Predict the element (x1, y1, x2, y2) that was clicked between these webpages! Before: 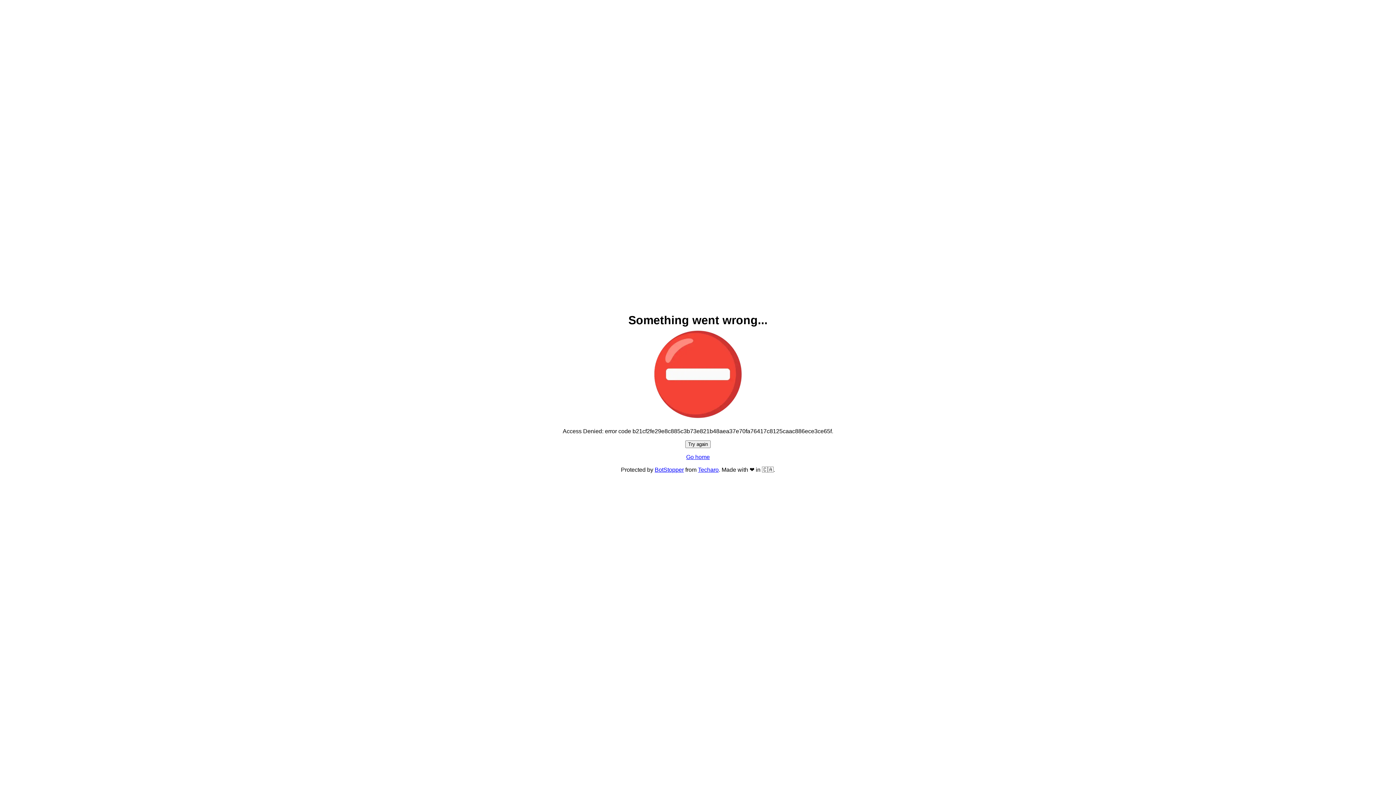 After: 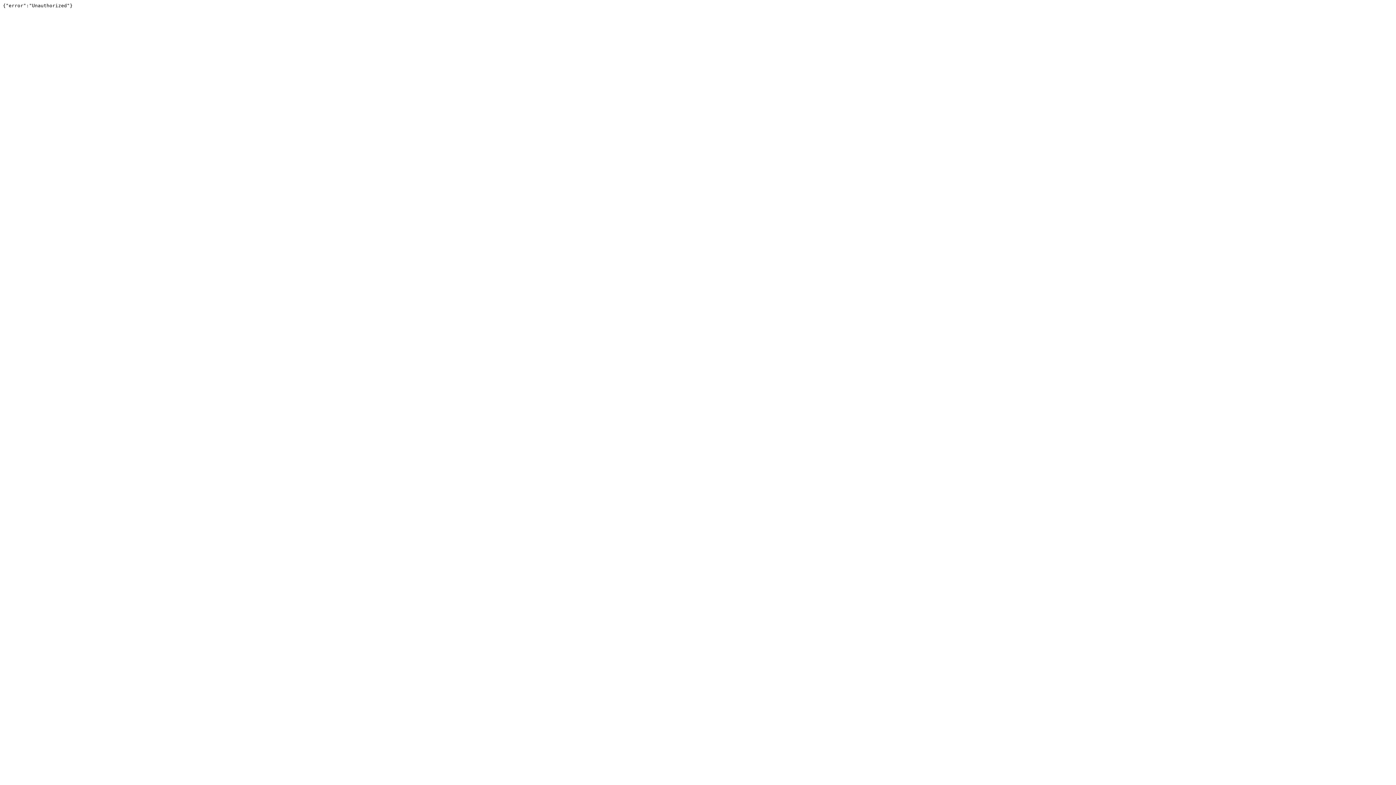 Action: bbox: (698, 466, 718, 473) label: Techaro